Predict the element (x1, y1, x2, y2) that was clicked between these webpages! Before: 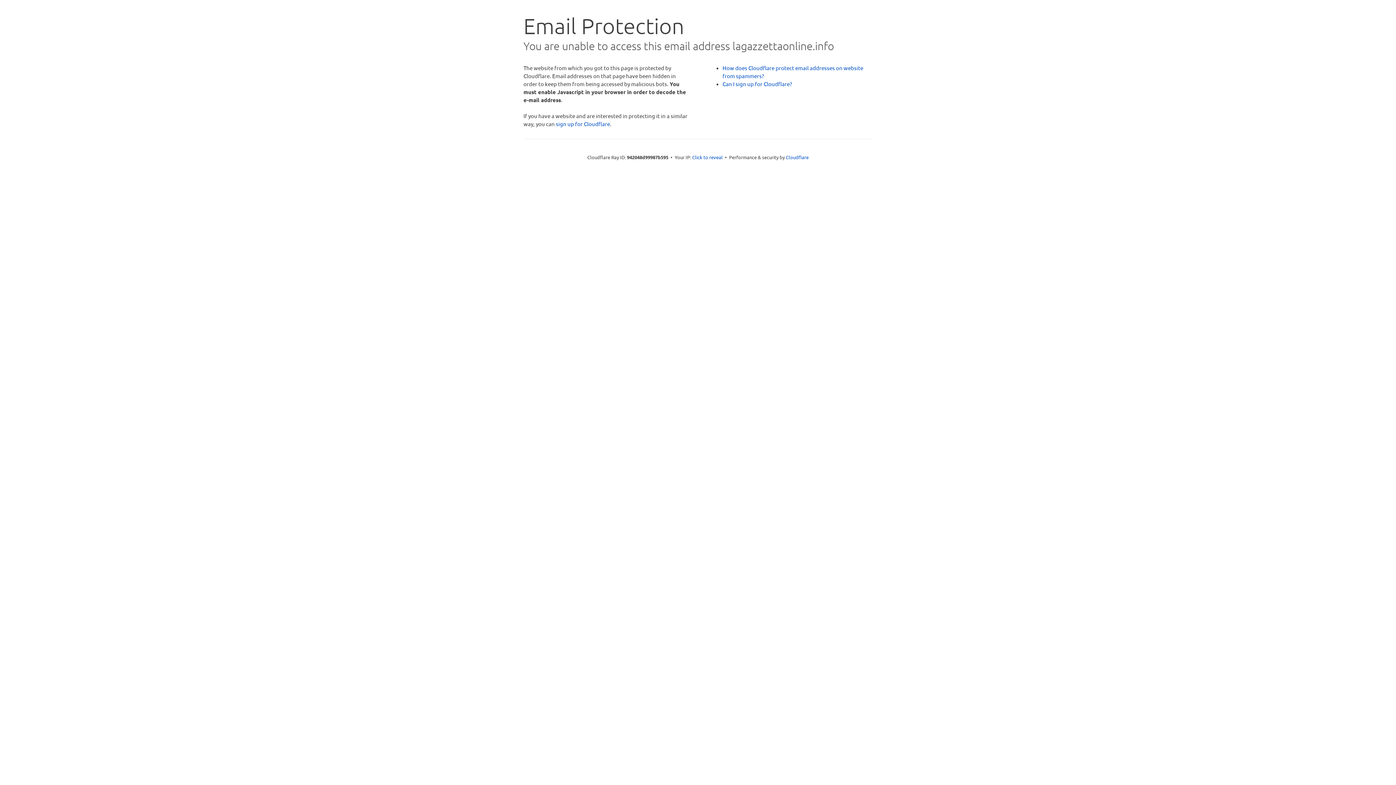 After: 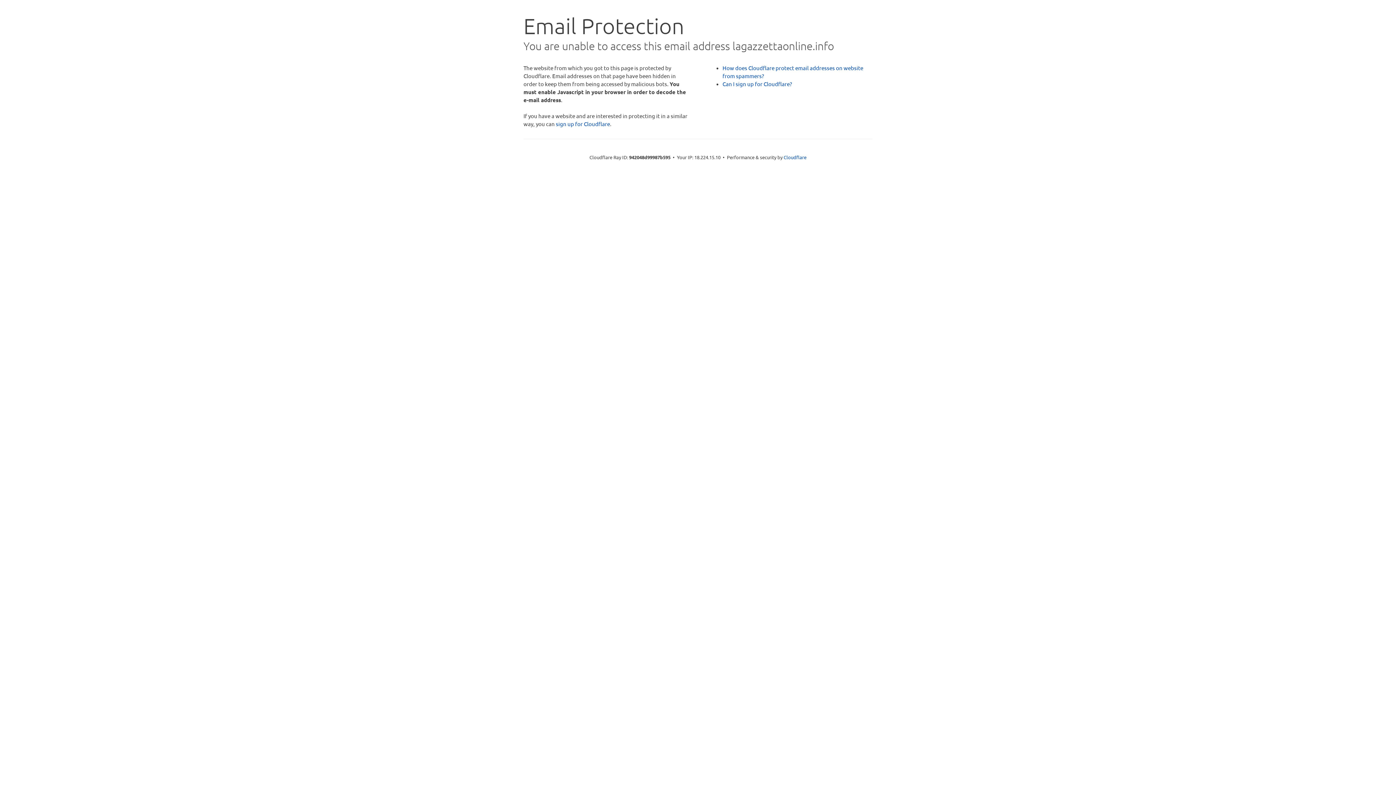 Action: bbox: (692, 153, 722, 160) label: Click to reveal